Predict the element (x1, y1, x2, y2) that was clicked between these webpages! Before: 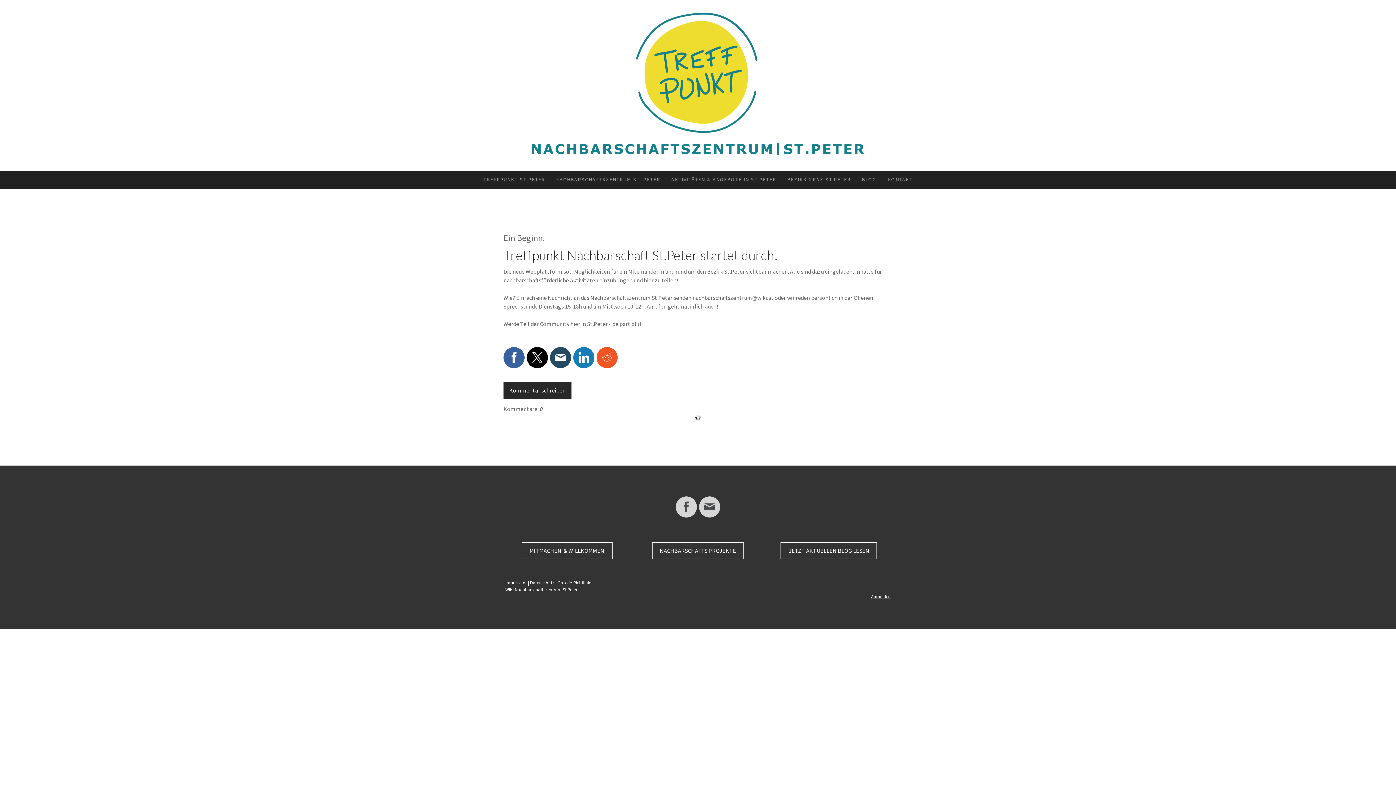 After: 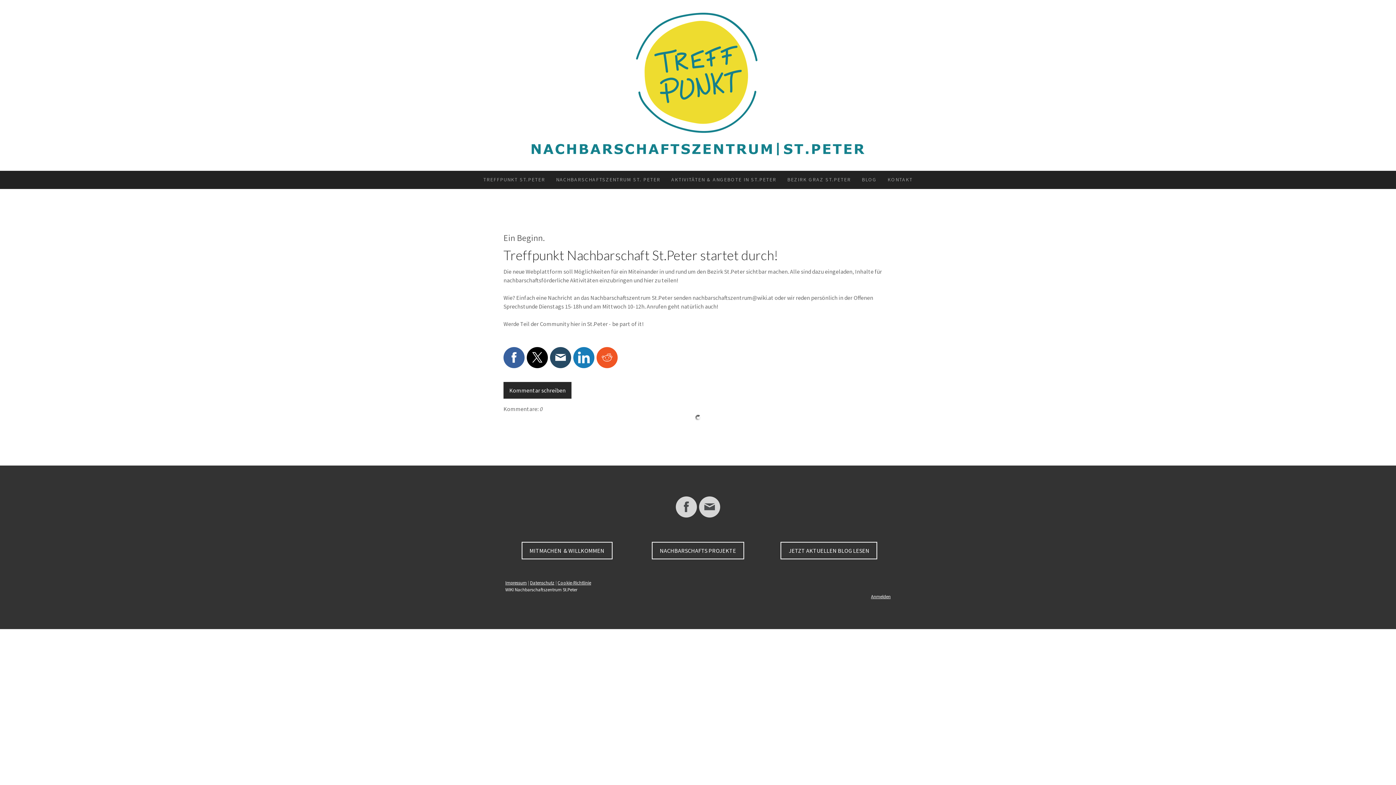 Action: bbox: (573, 347, 594, 368)